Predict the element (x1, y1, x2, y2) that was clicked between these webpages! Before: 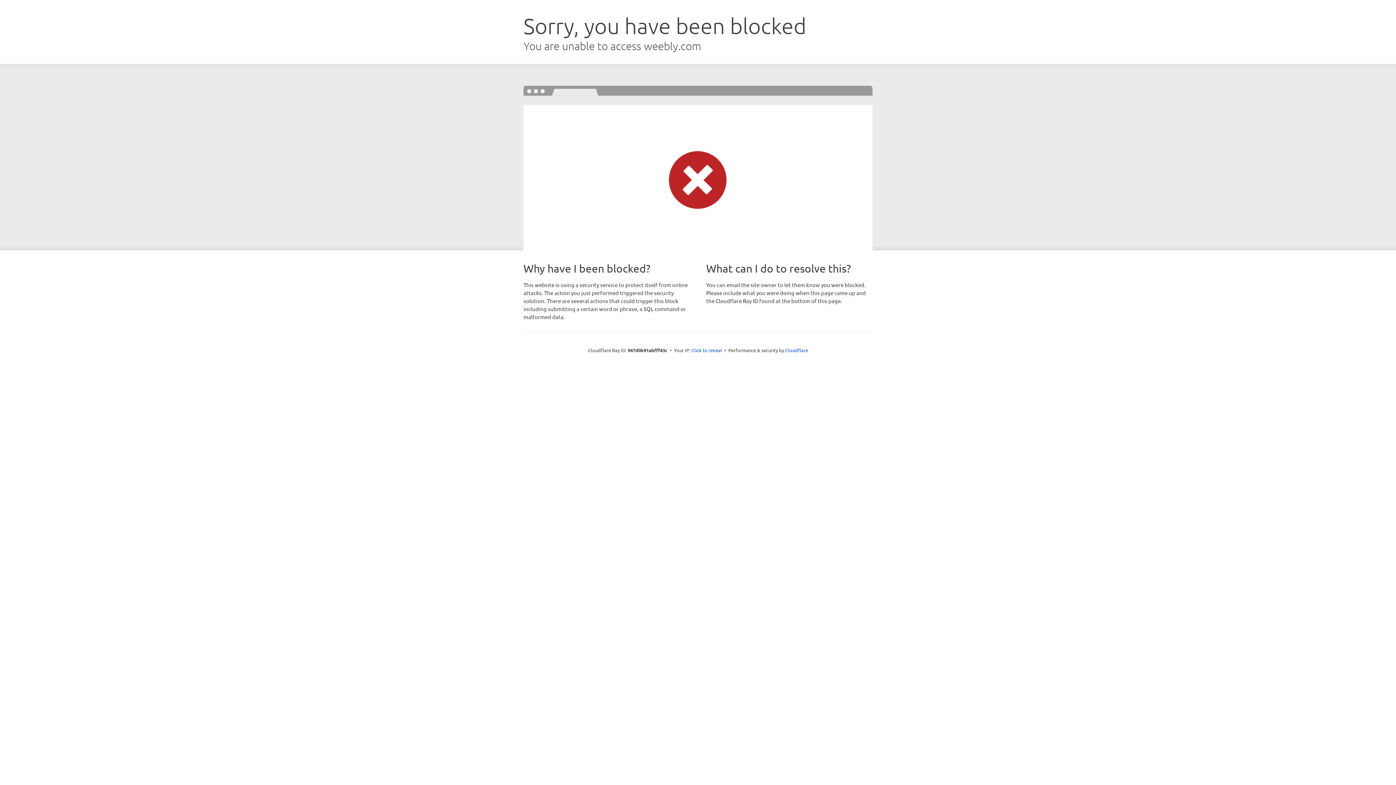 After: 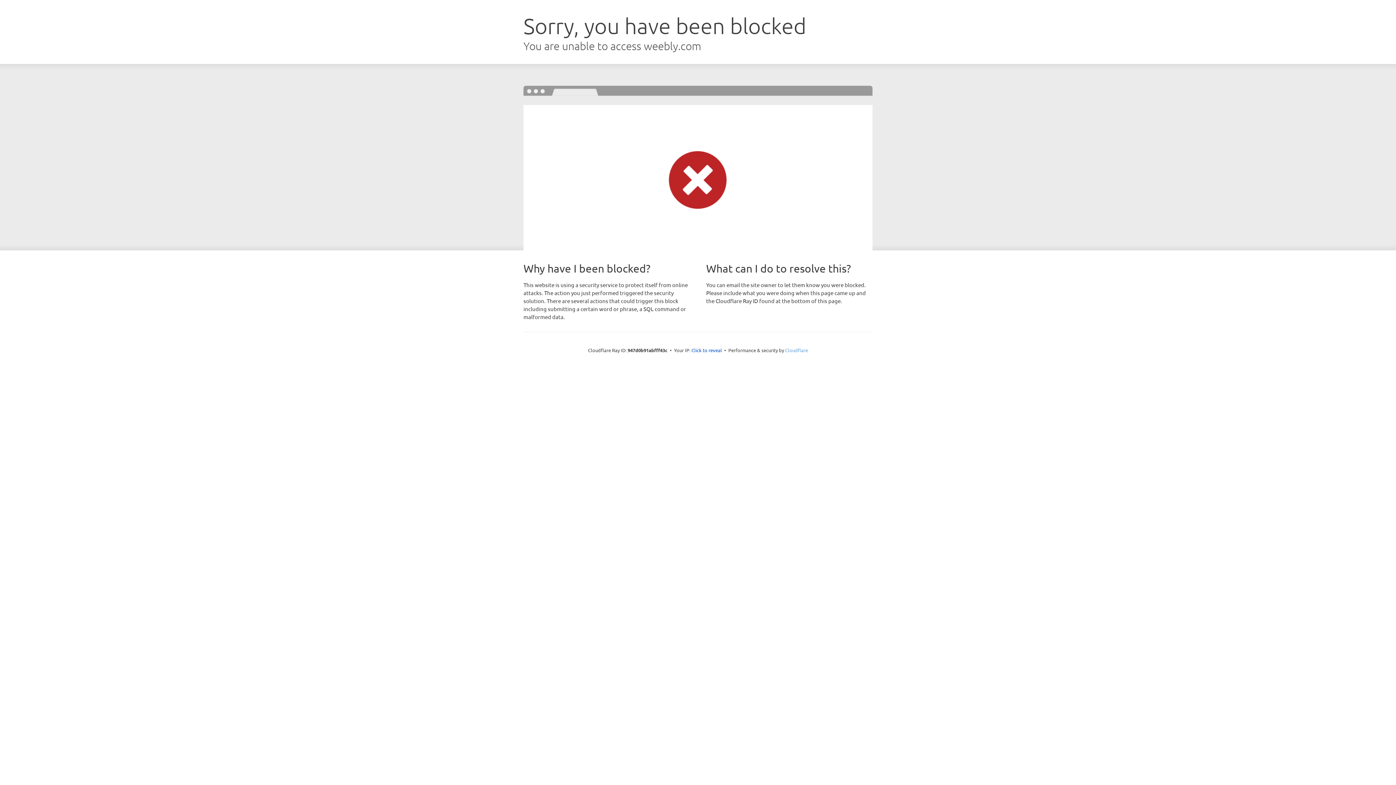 Action: bbox: (785, 347, 808, 353) label: Cloudflare